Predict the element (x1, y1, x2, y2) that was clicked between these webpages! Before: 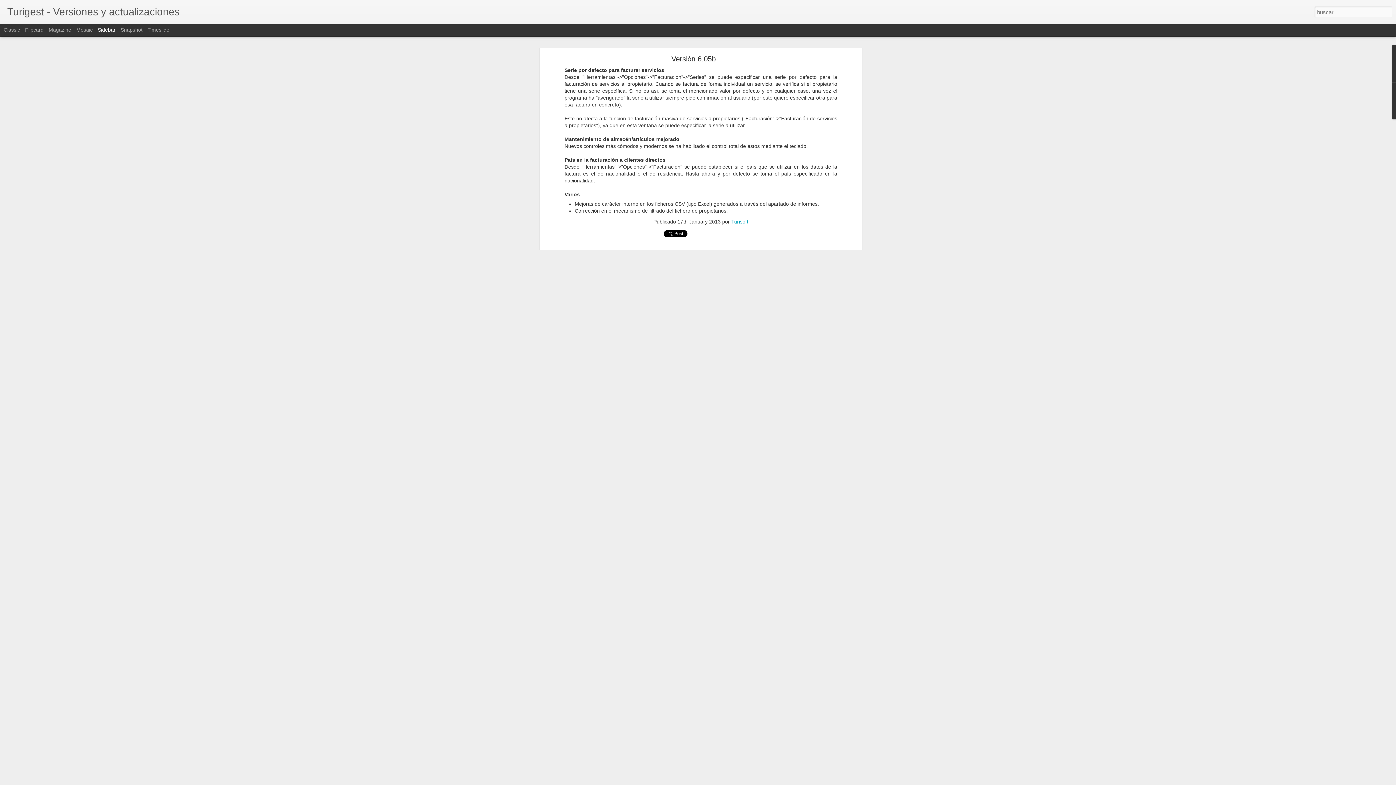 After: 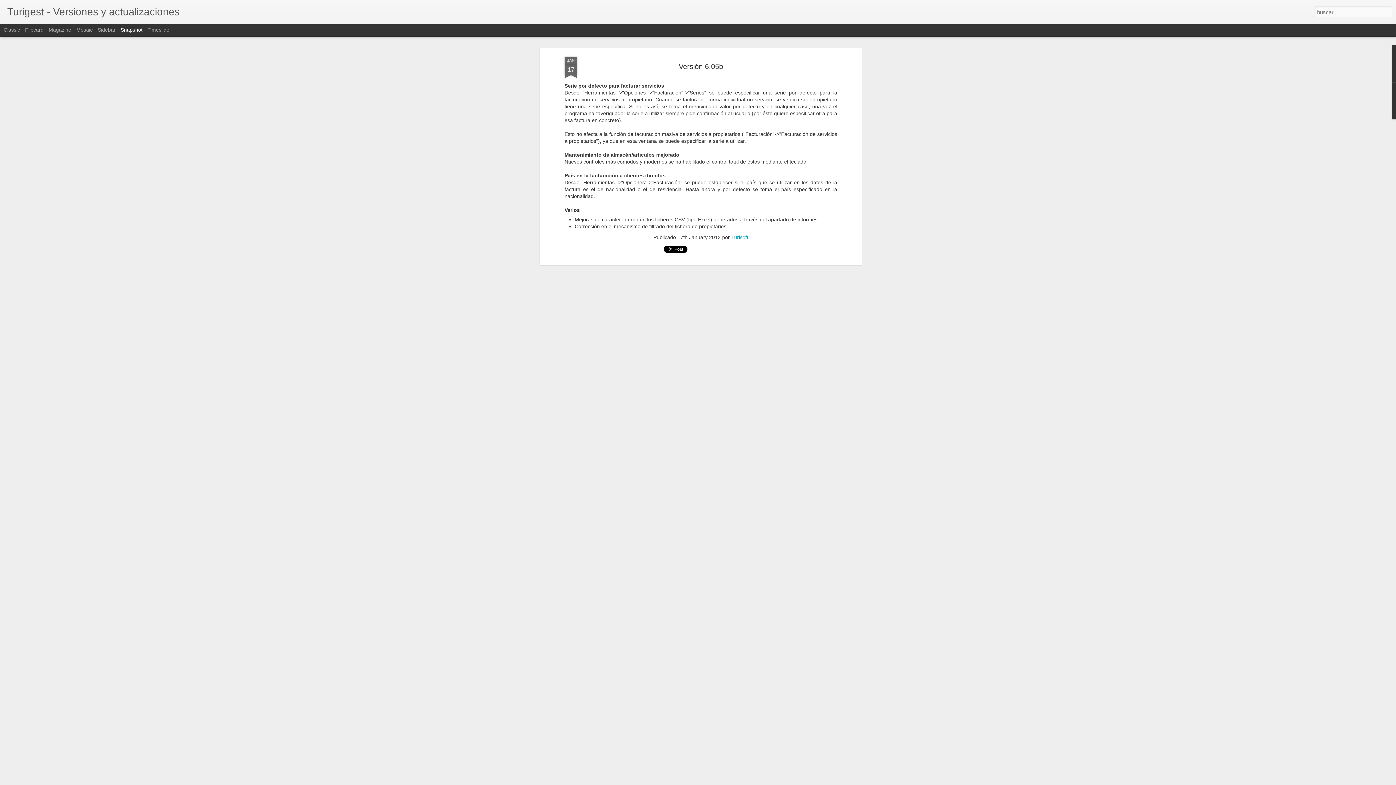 Action: bbox: (120, 26, 142, 32) label: Snapshot